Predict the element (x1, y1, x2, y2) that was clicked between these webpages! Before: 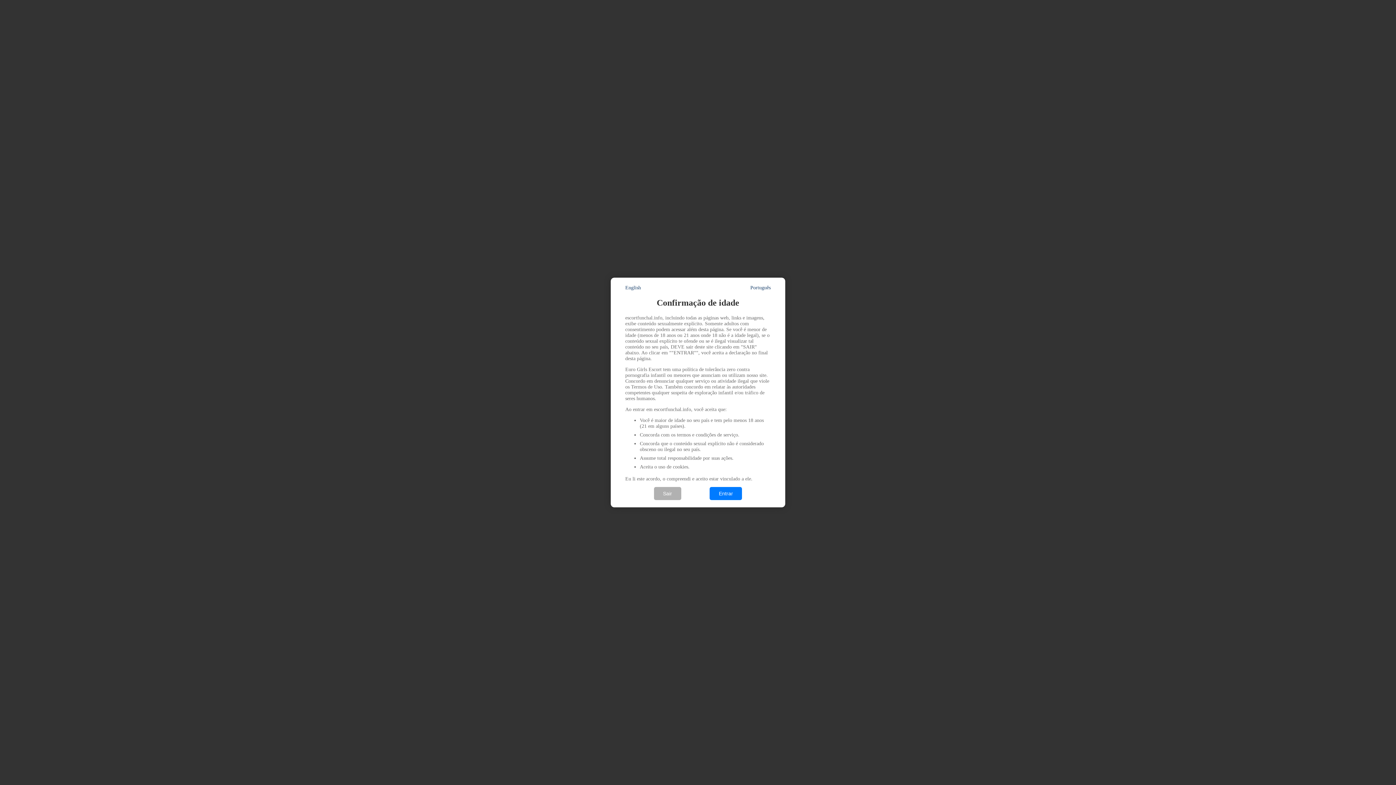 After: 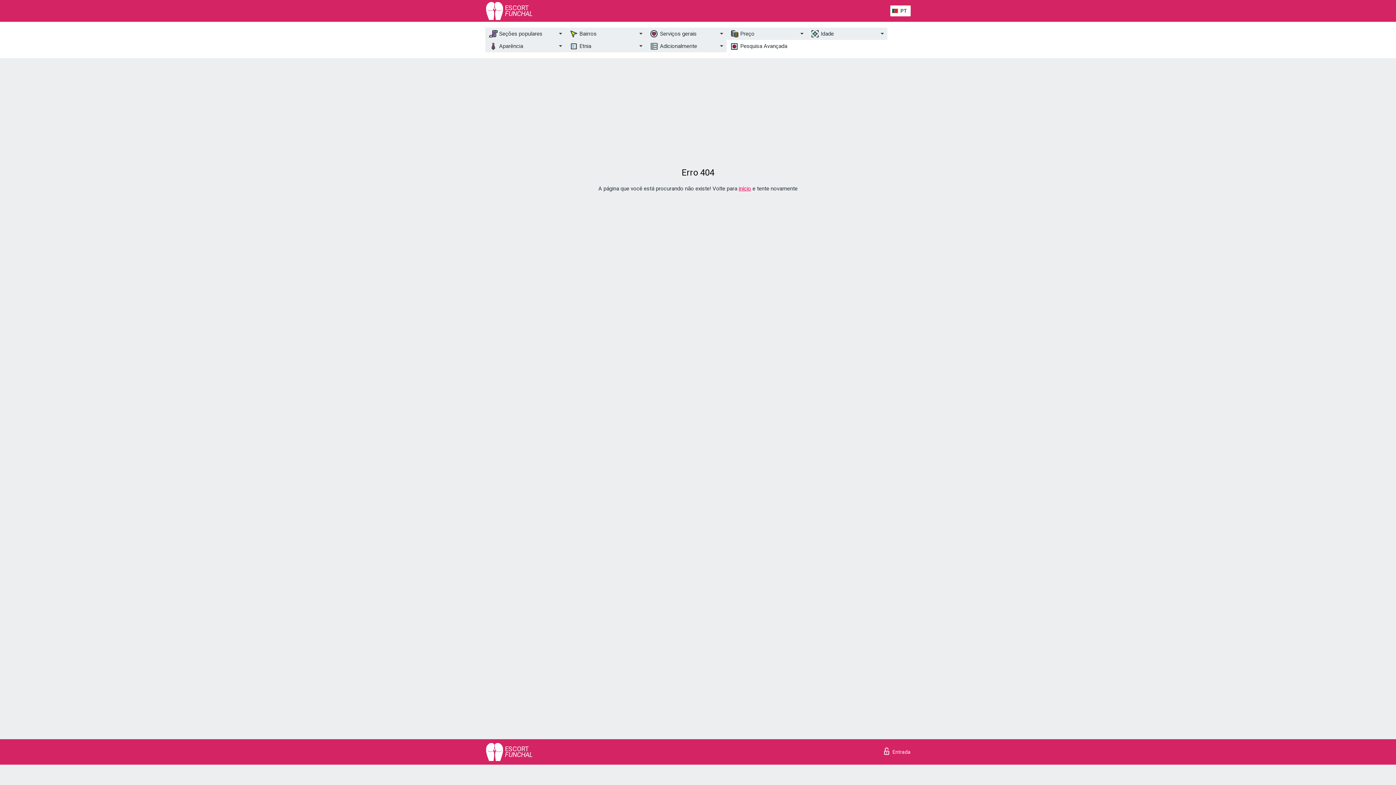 Action: label: Entrar bbox: (709, 487, 742, 500)